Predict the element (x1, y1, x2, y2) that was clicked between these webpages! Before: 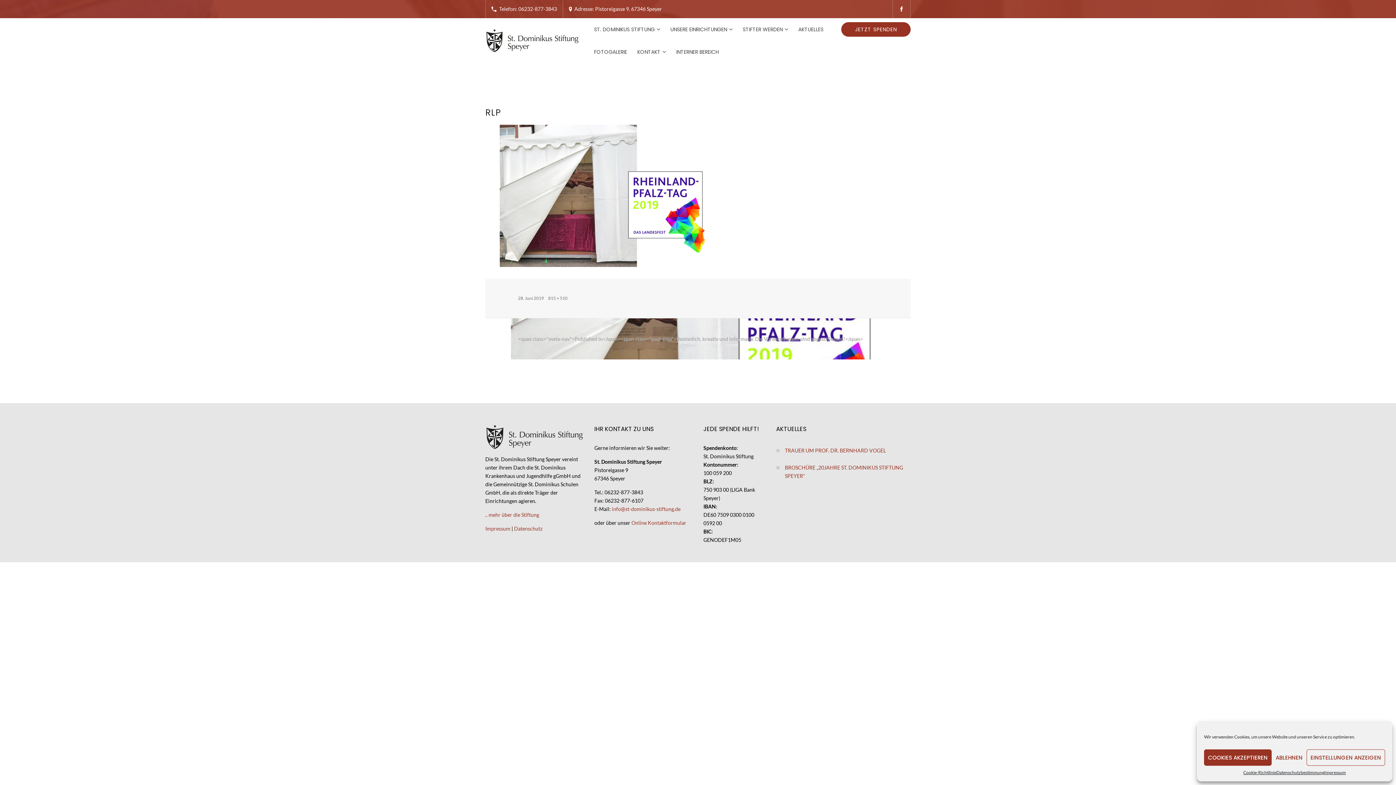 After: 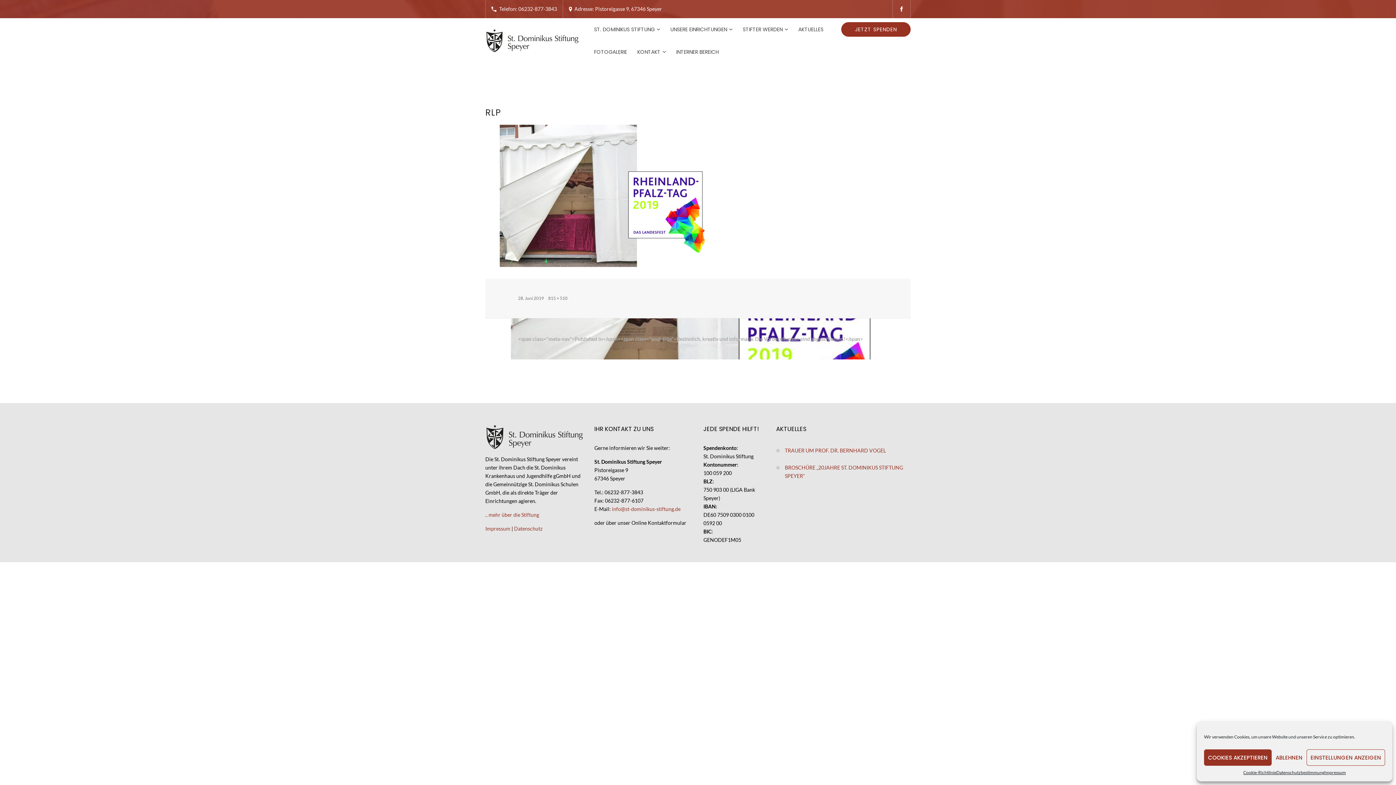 Action: label: Online Kontaktformular bbox: (631, 520, 686, 526)